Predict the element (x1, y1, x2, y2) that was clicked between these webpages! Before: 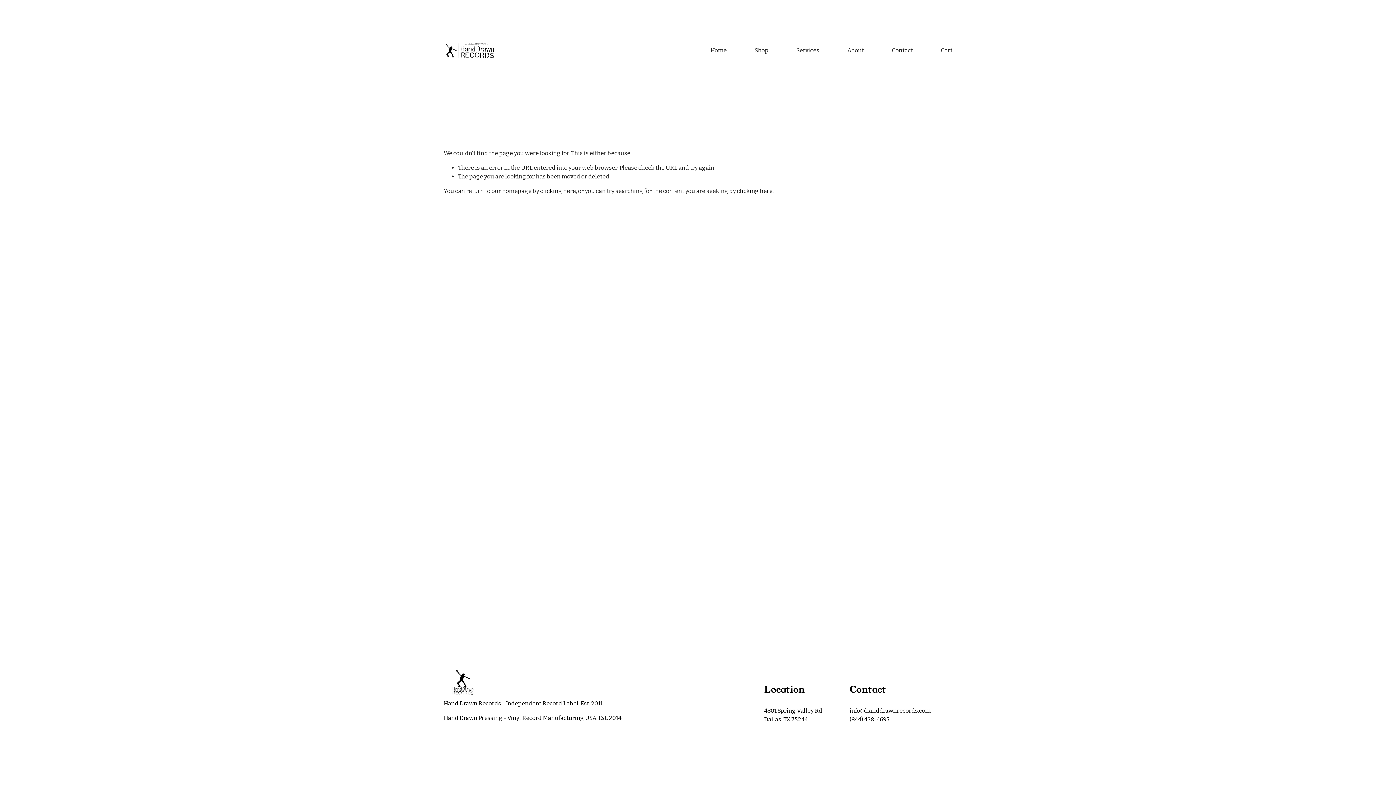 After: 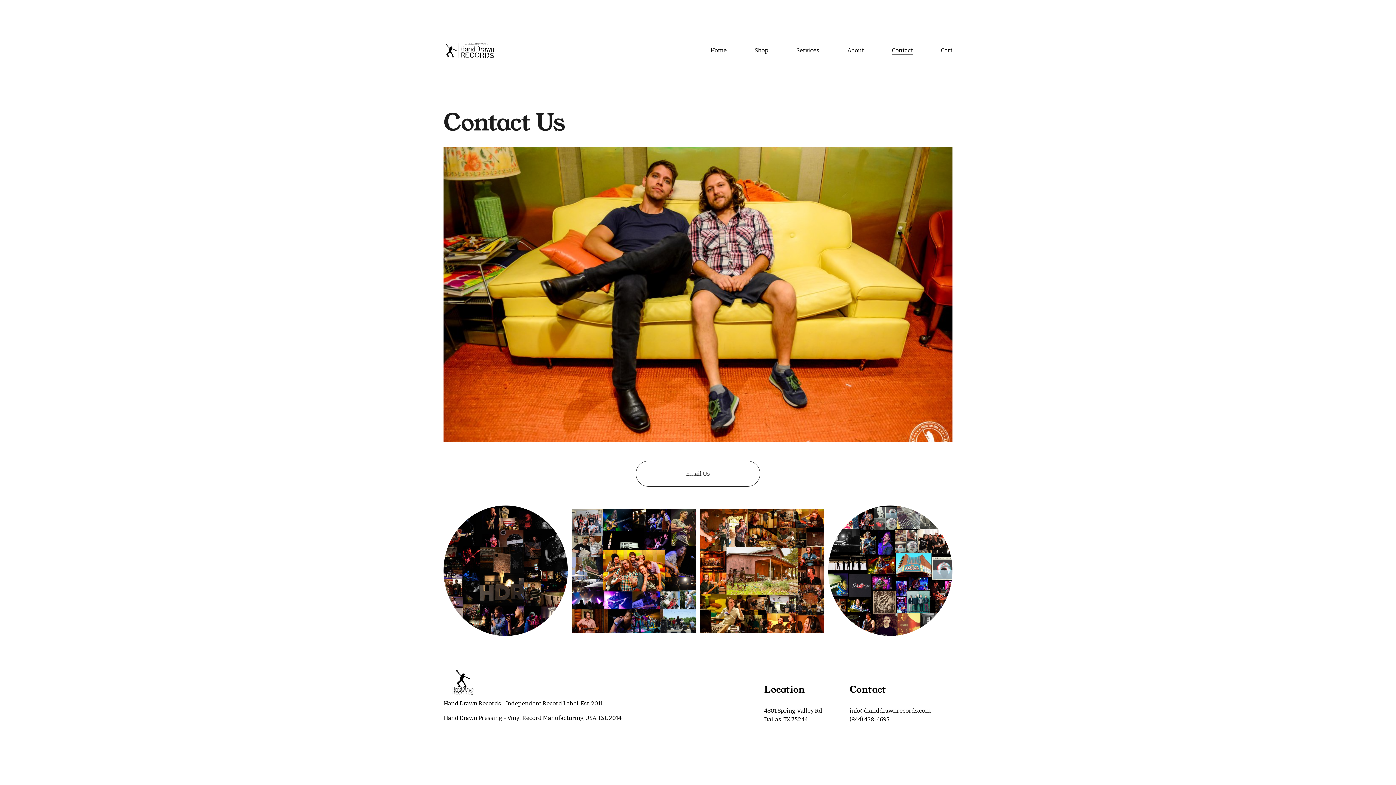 Action: bbox: (892, 45, 913, 55) label: Contact